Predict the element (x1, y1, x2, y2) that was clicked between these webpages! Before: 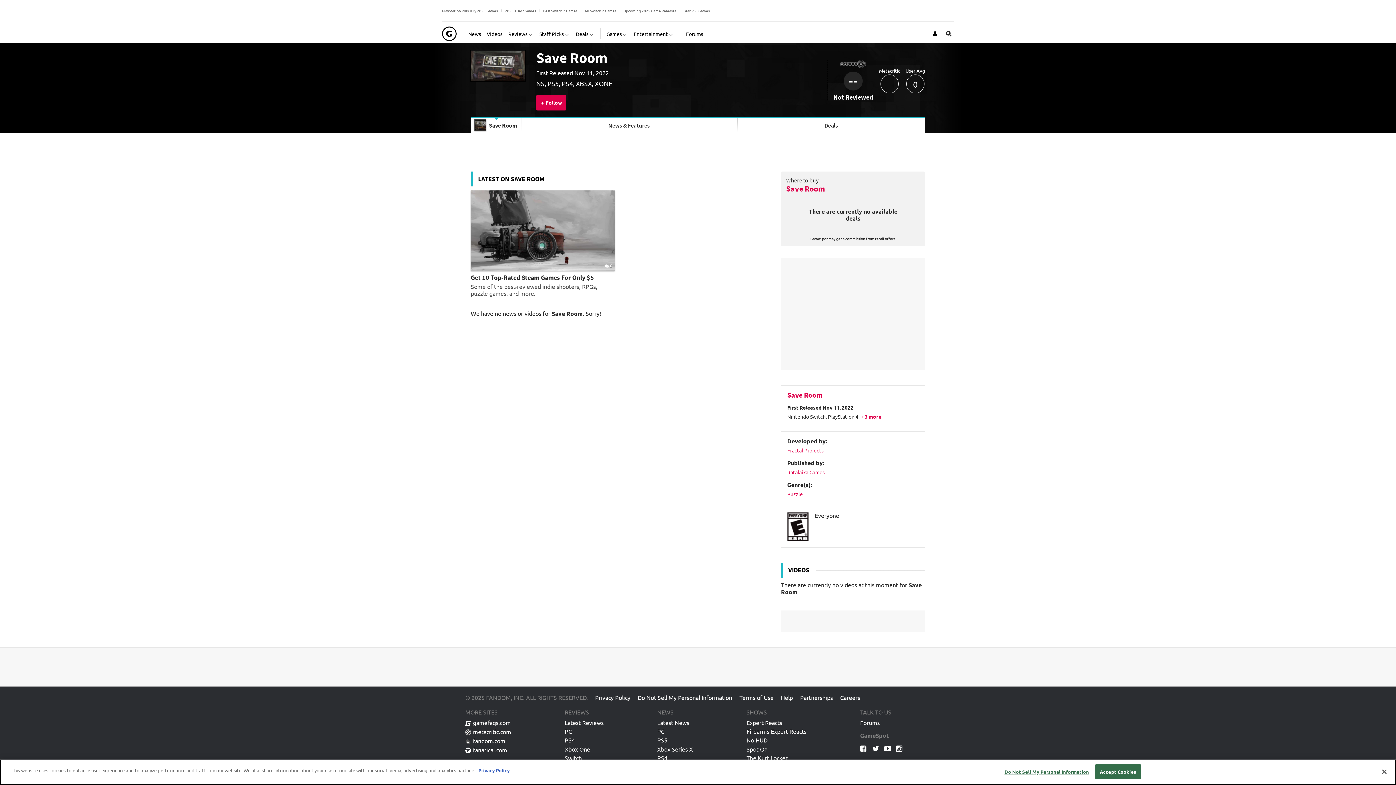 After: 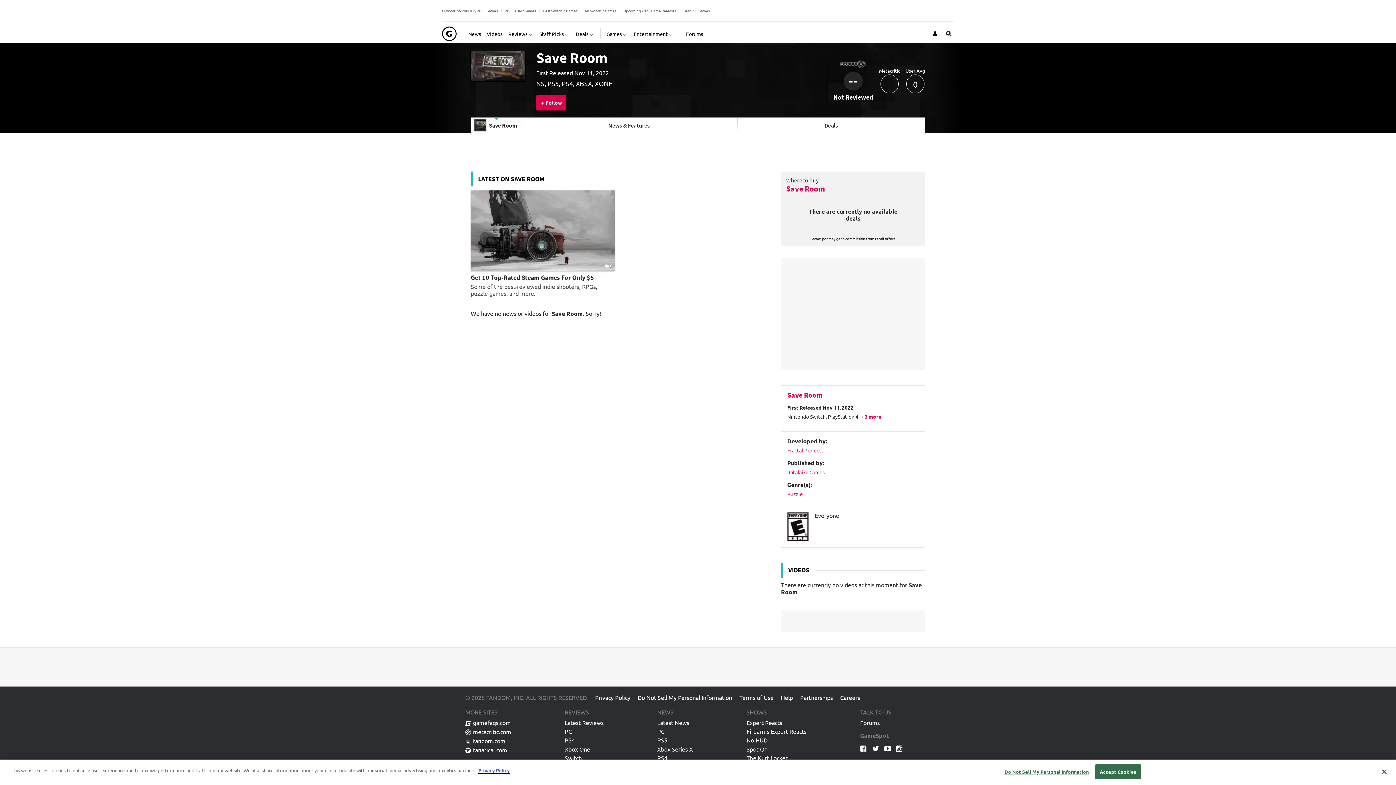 Action: label: More information about your privacy, opens in a new tab bbox: (478, 767, 509, 773)